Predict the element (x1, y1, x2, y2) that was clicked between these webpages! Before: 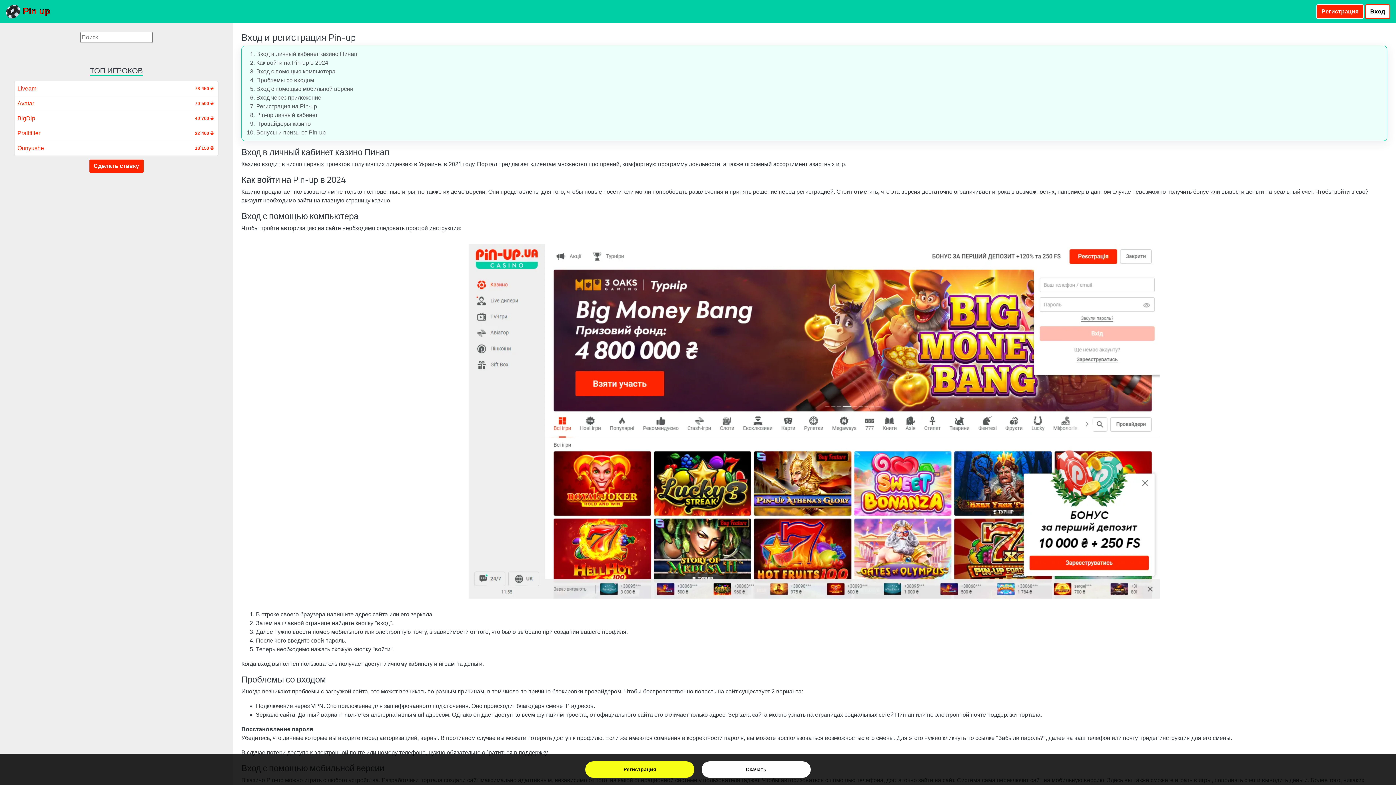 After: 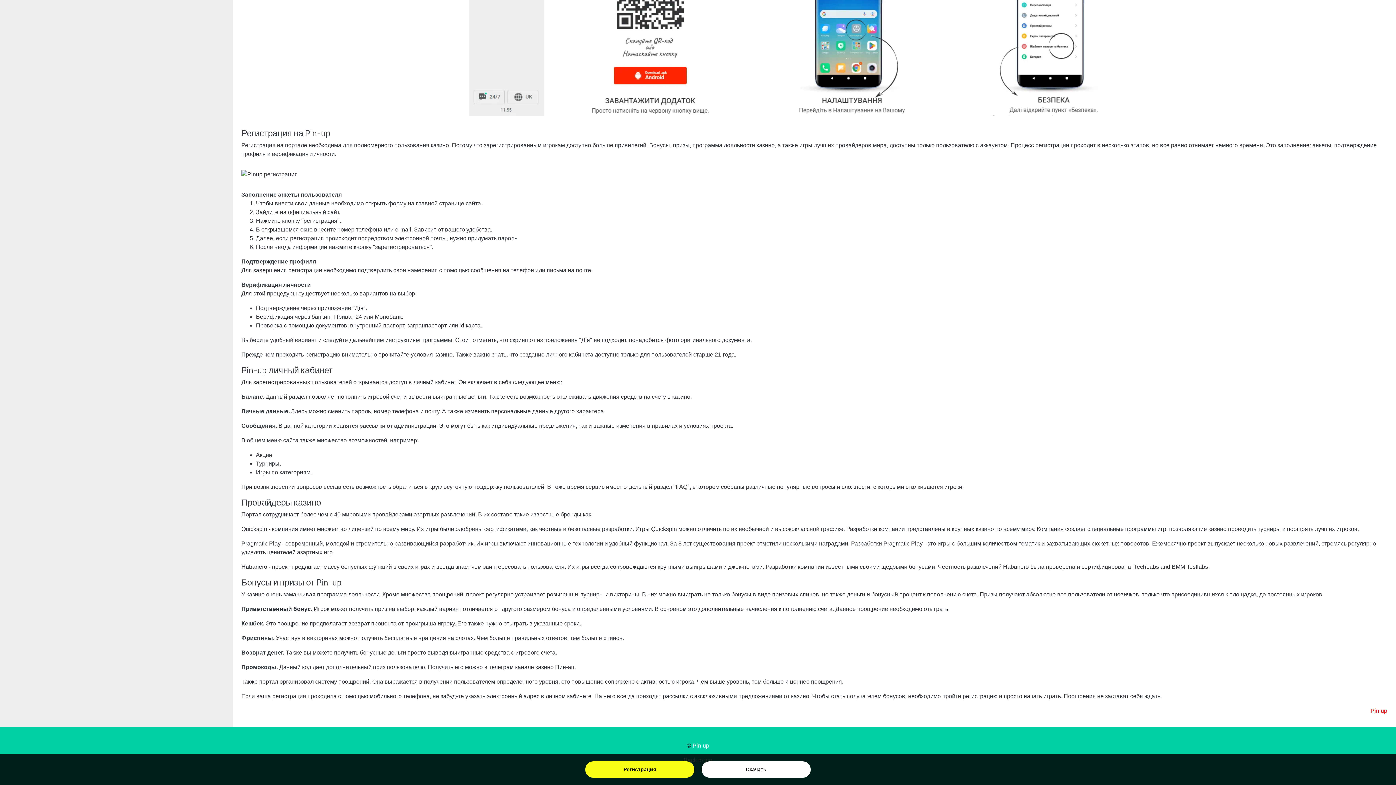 Action: bbox: (256, 120, 310, 126) label: Провайдеры казино